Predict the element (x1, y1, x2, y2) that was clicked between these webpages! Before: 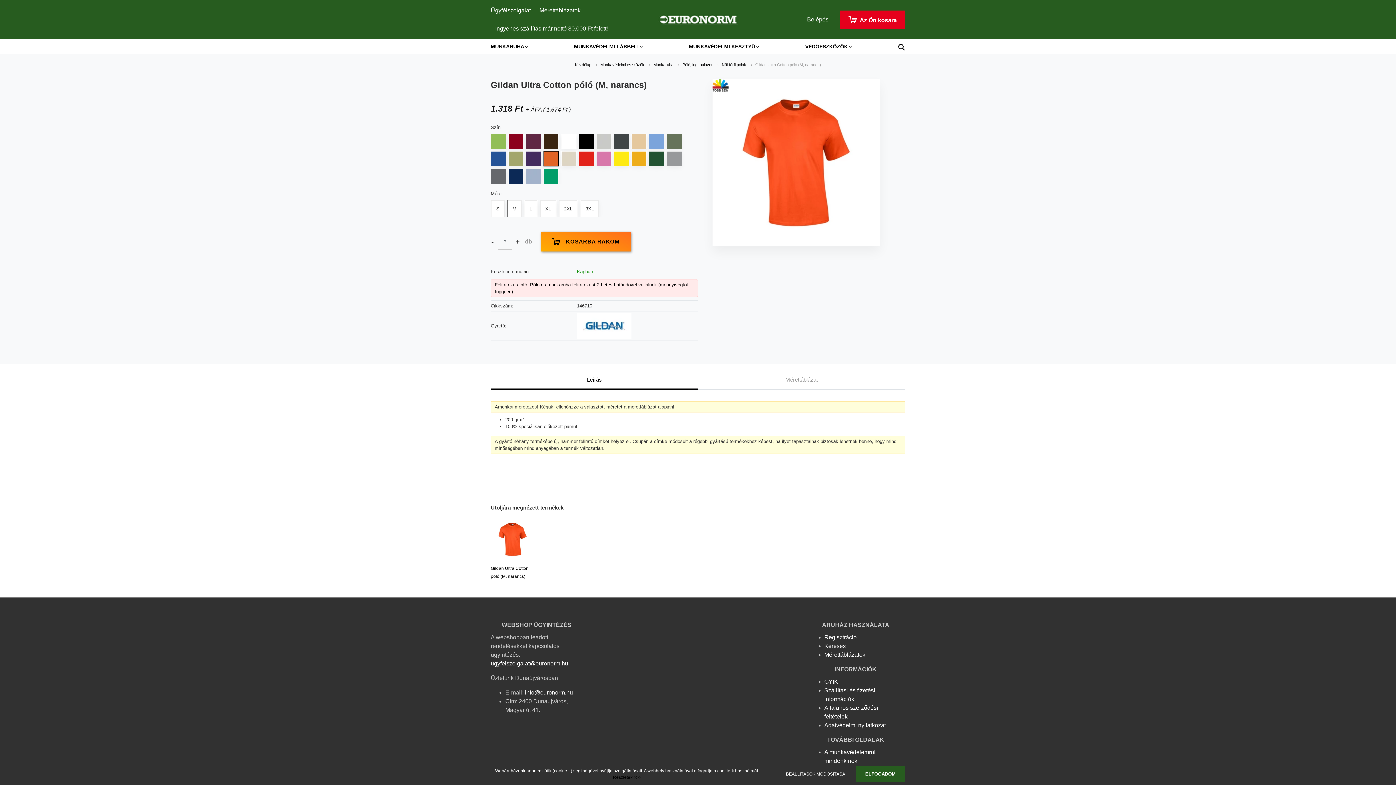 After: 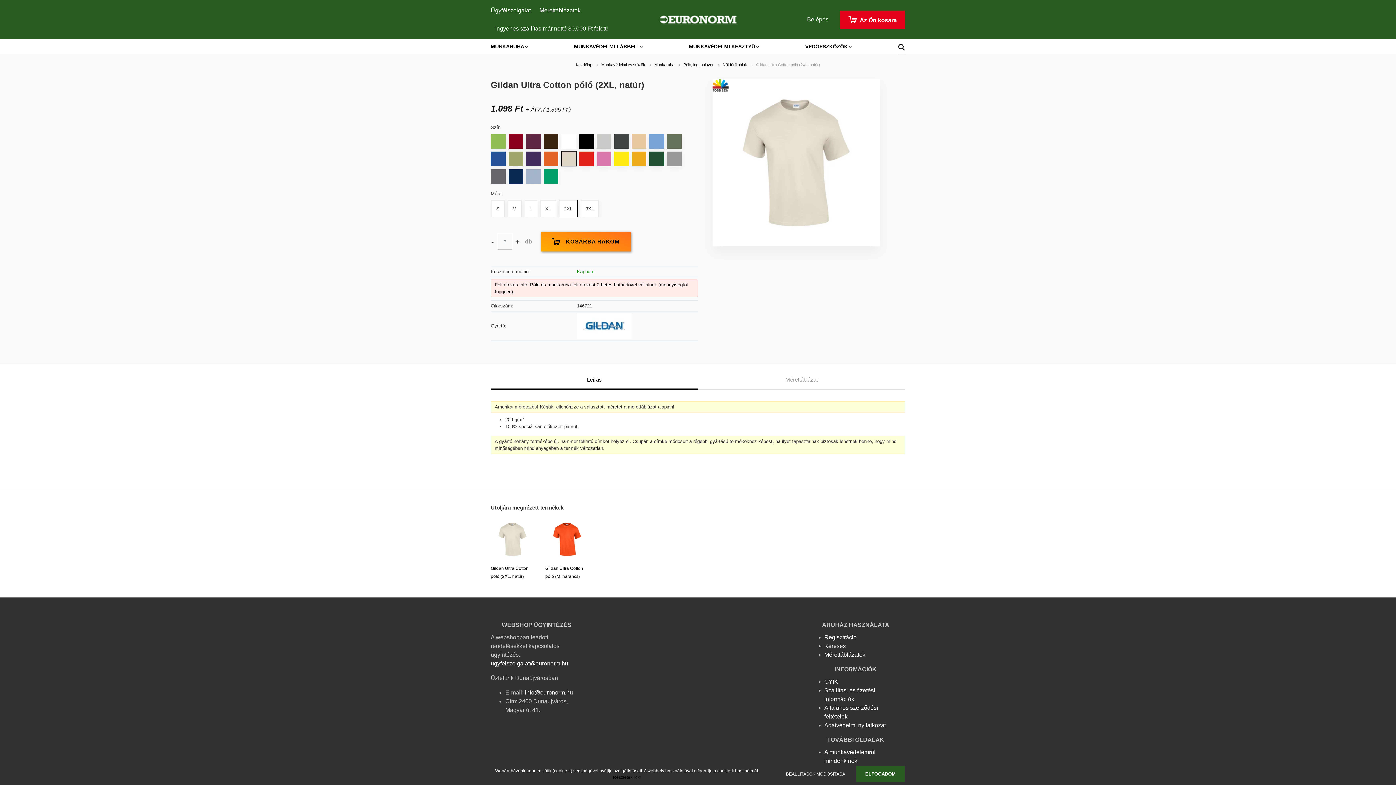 Action: bbox: (561, 151, 576, 166)